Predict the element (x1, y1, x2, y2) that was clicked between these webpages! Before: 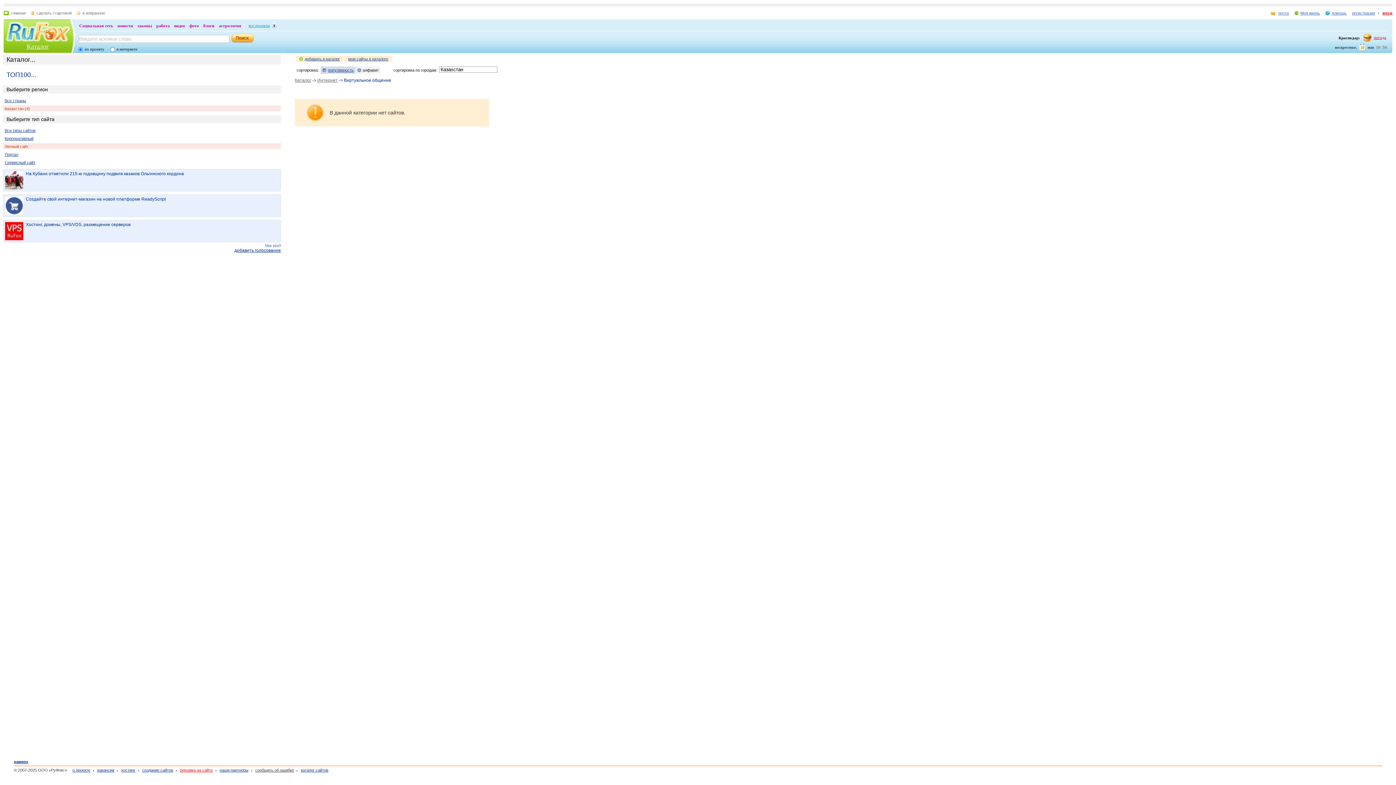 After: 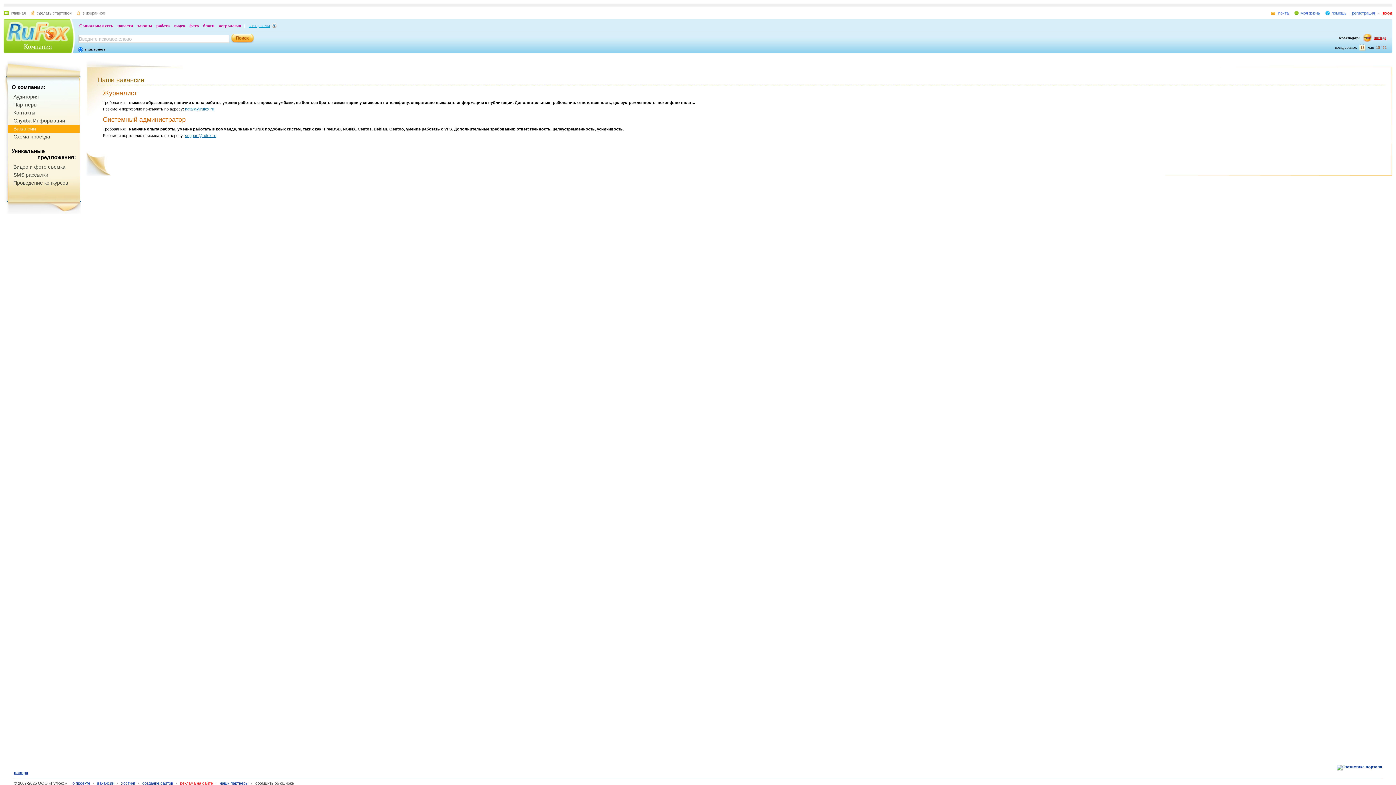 Action: bbox: (93, 768, 114, 772) label: вакансии